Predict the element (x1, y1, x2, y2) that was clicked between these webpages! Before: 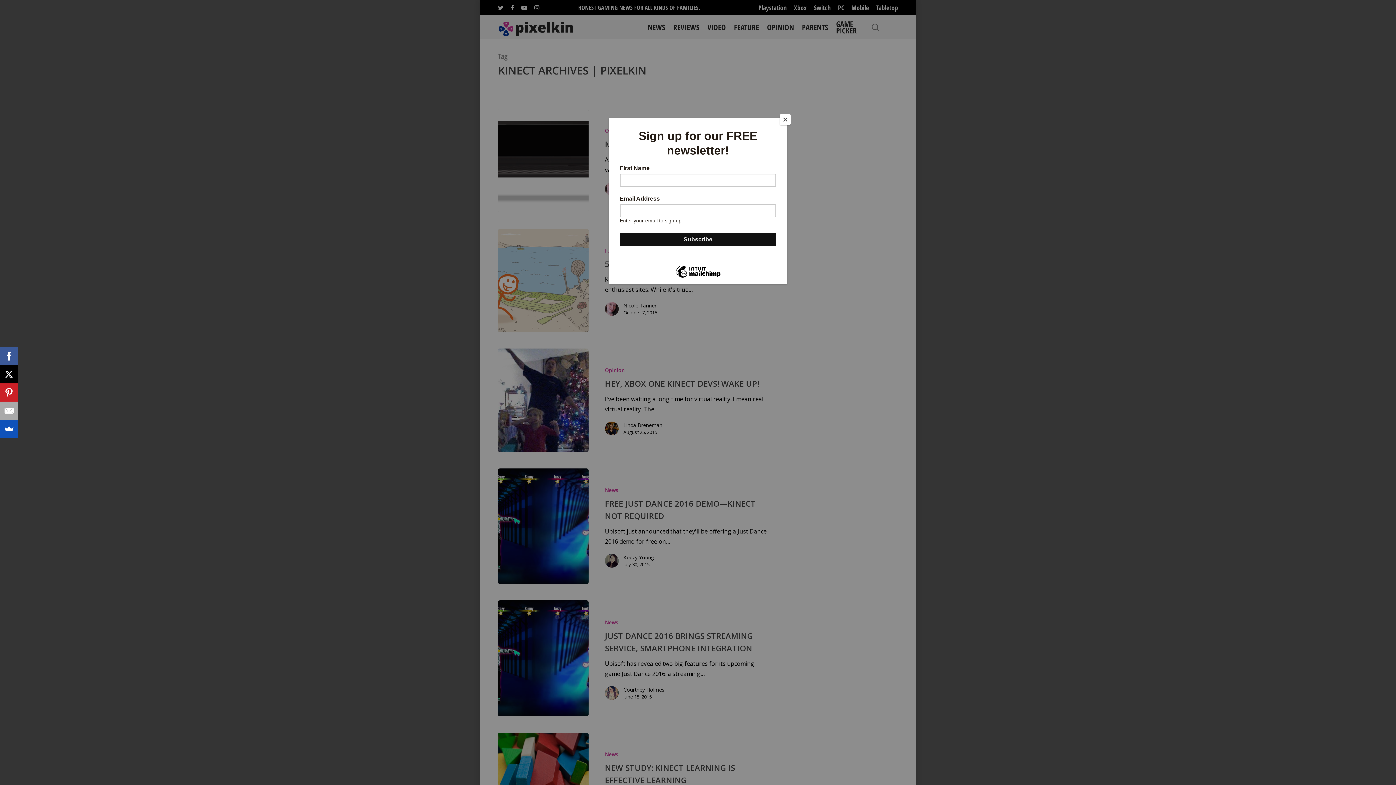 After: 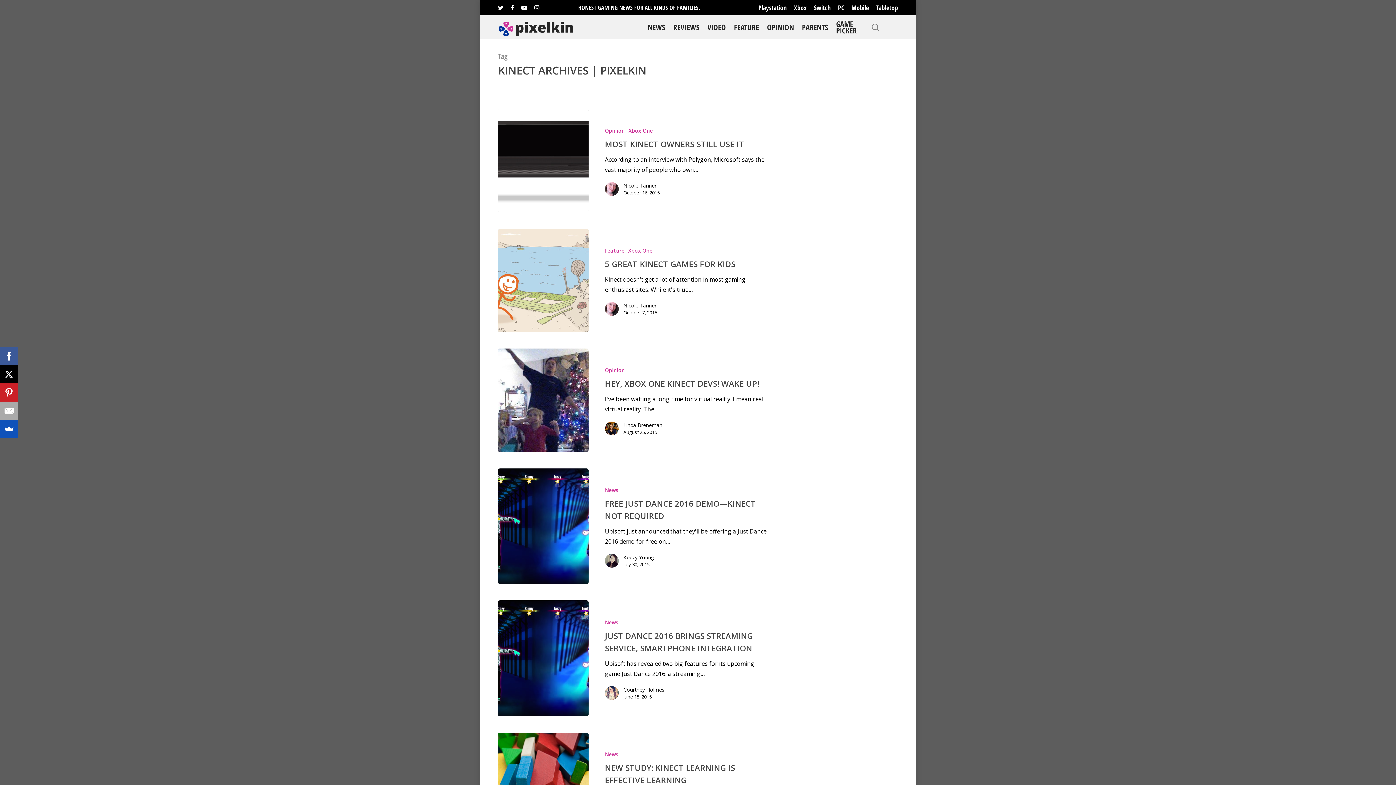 Action: label: Close bbox: (780, 114, 790, 125)